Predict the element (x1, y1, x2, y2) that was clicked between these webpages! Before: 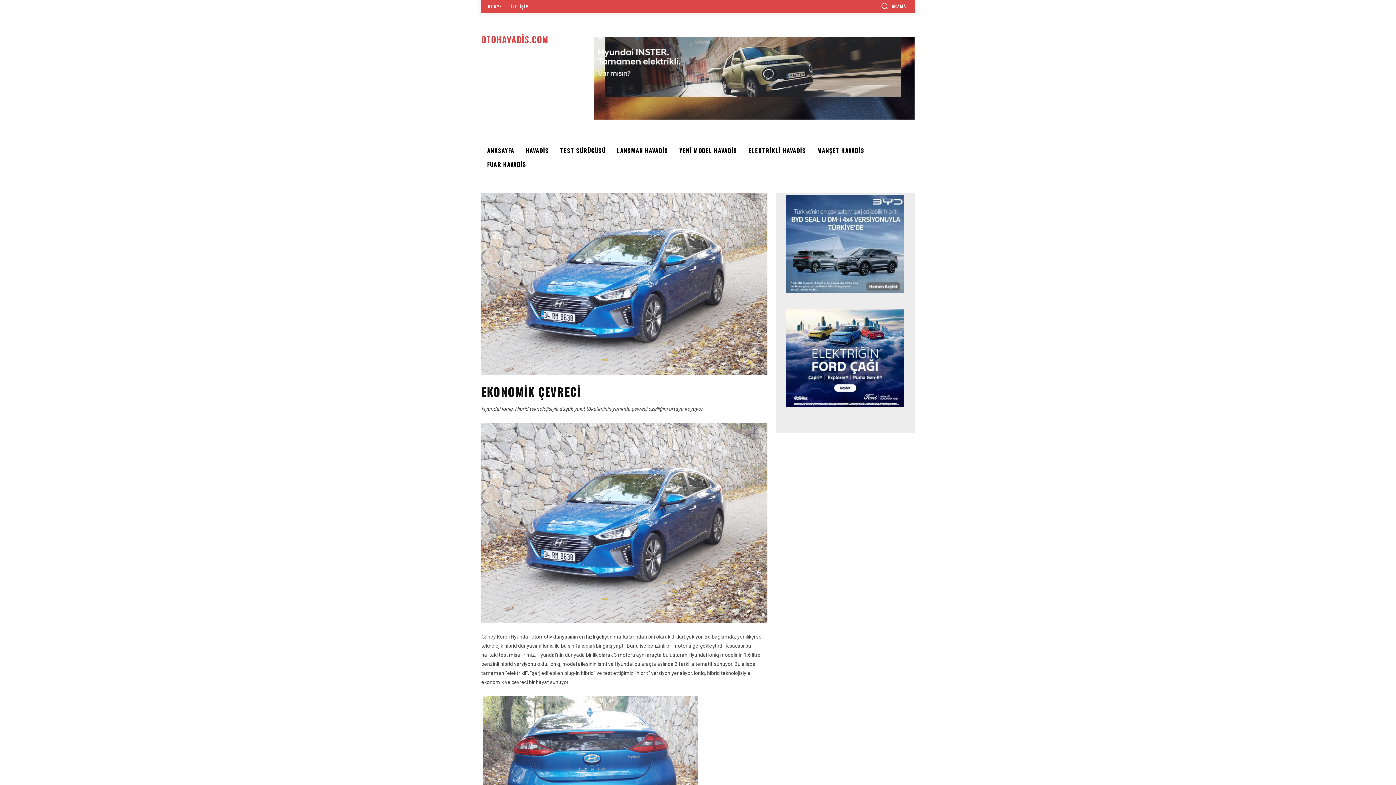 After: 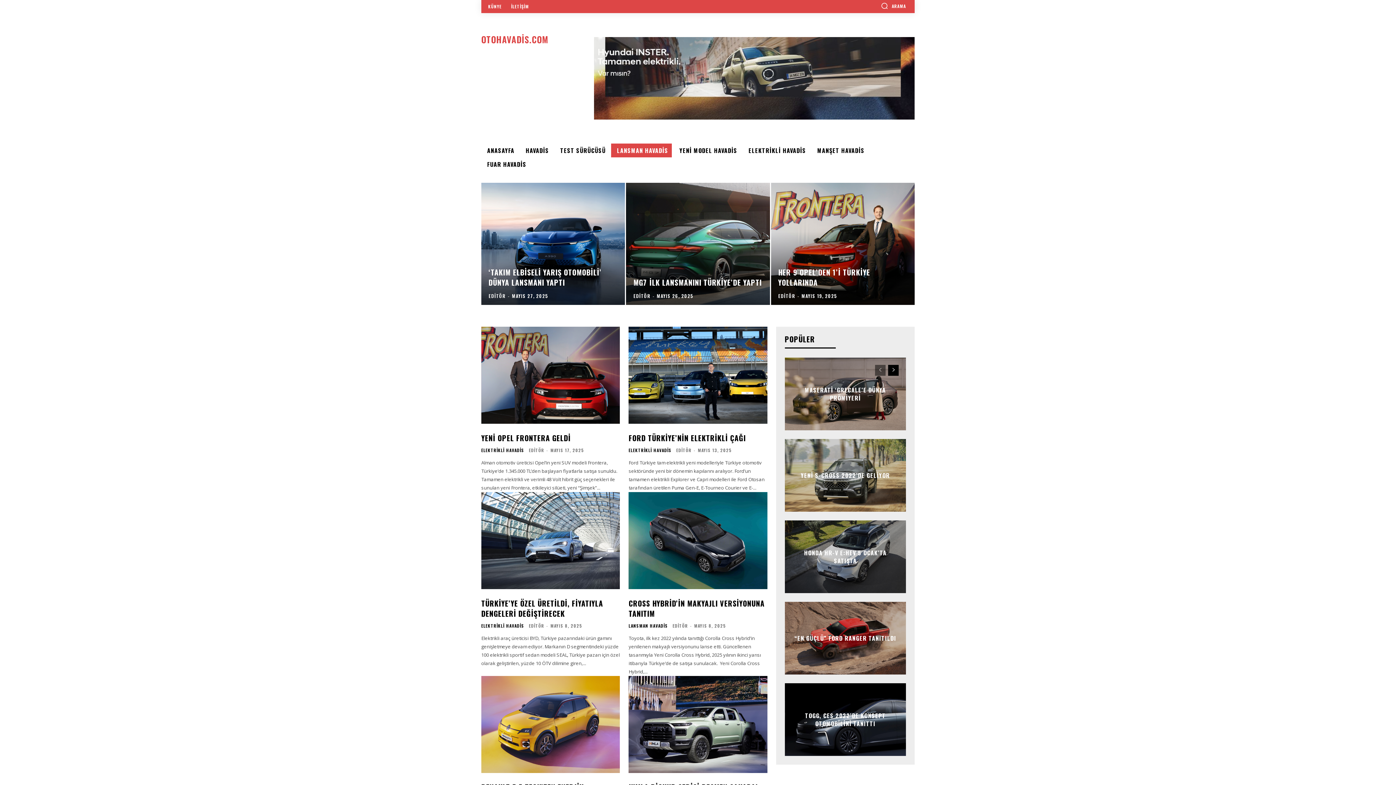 Action: bbox: (611, 143, 672, 157) label: LANSMAN HAVADİS